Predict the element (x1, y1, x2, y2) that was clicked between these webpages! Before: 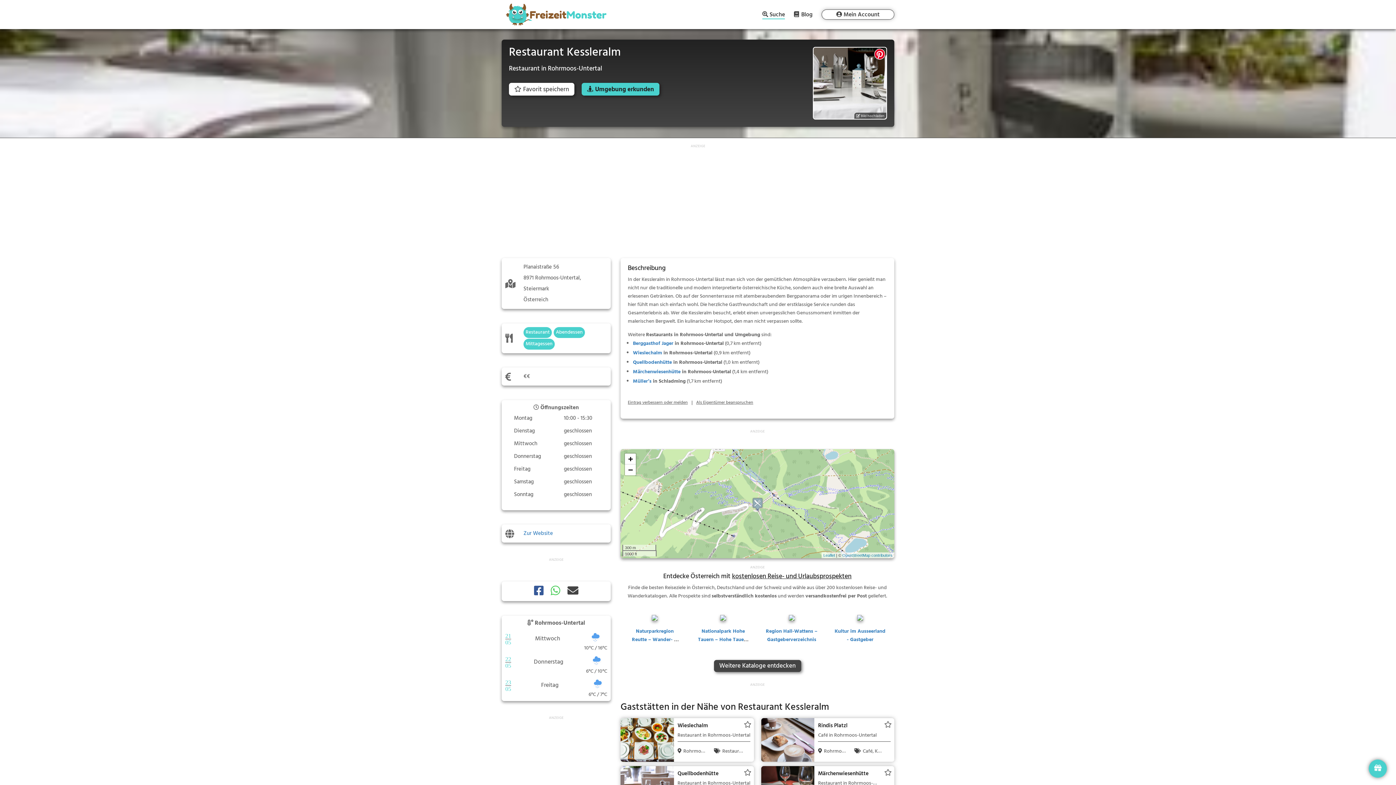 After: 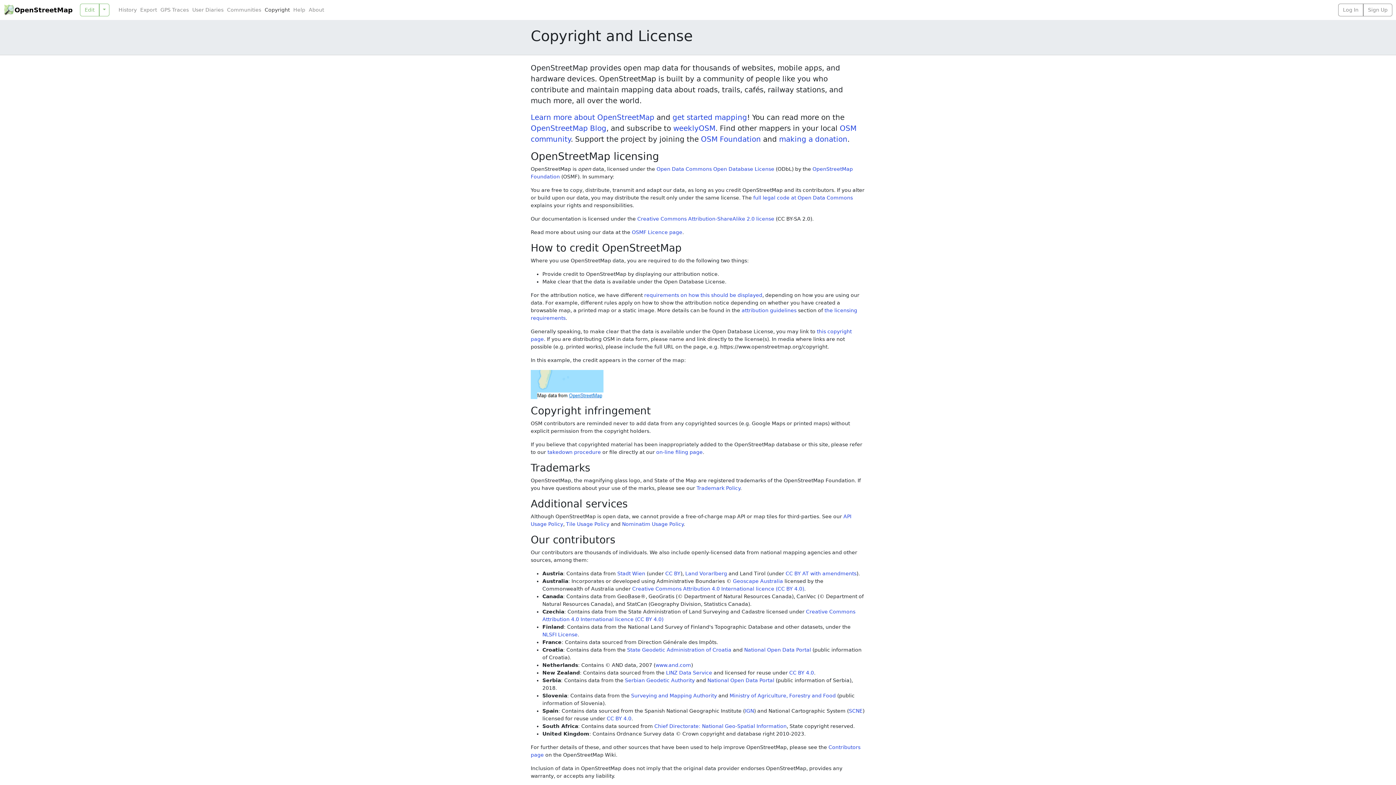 Action: label: OpenStreetMap contributors bbox: (842, 553, 892, 557)